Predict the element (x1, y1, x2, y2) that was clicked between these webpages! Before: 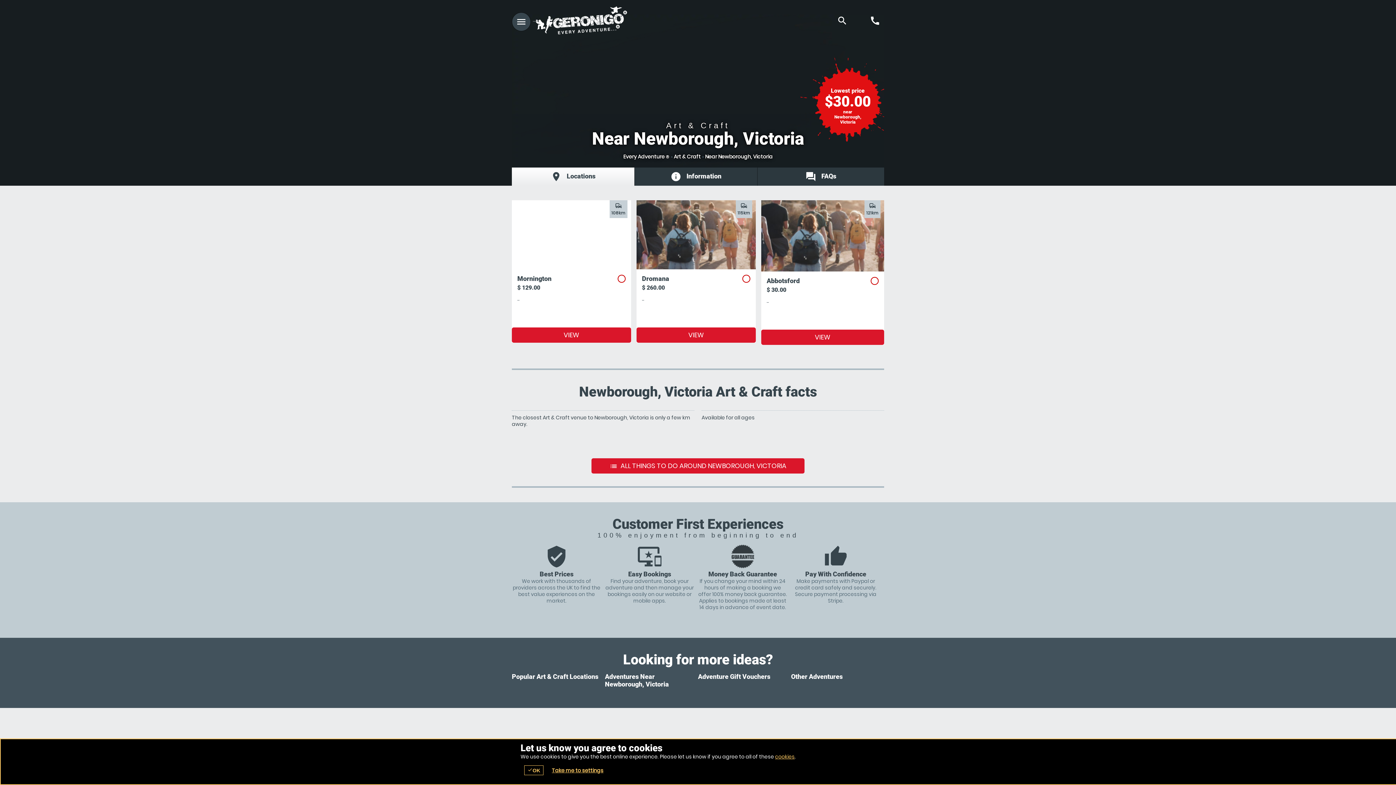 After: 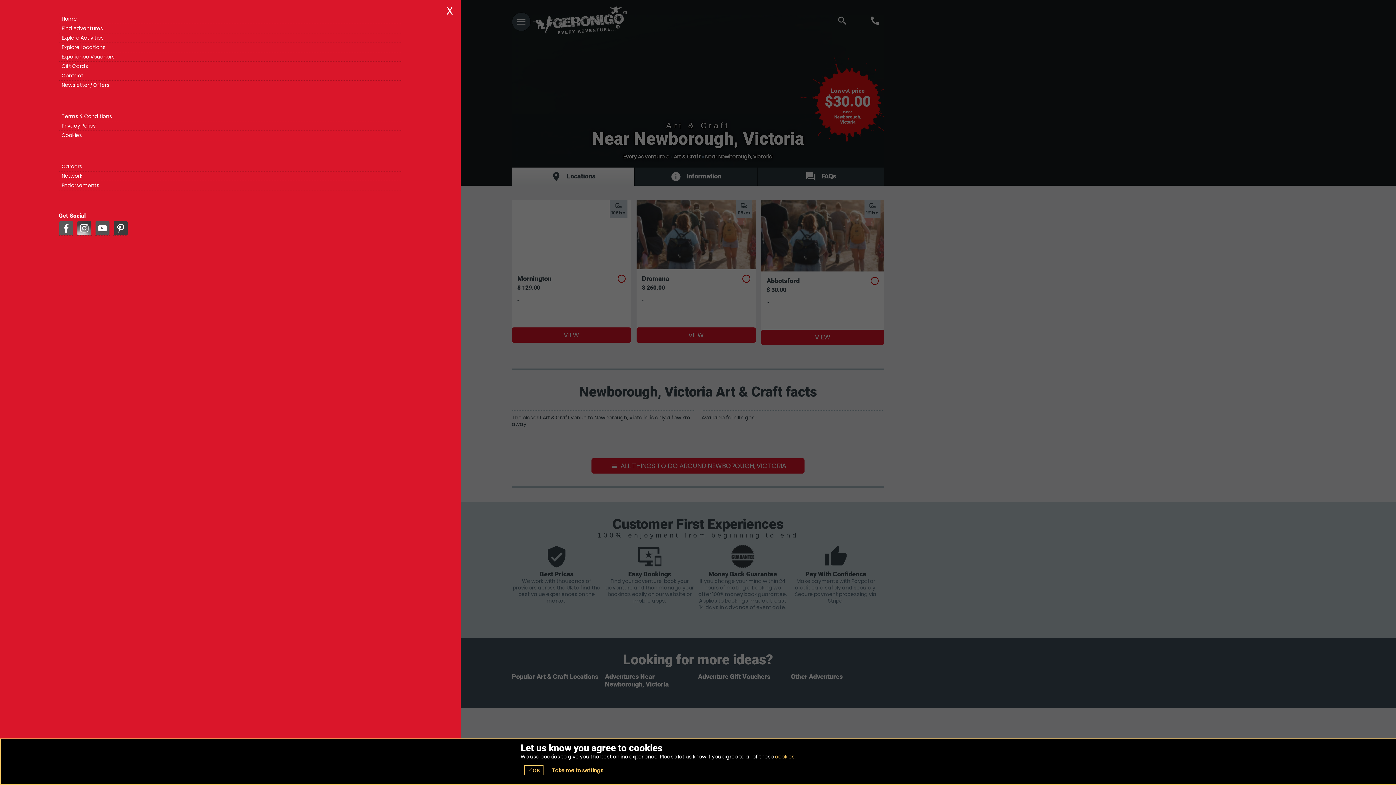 Action: bbox: (512, 12, 530, 31) label: menu
Menu